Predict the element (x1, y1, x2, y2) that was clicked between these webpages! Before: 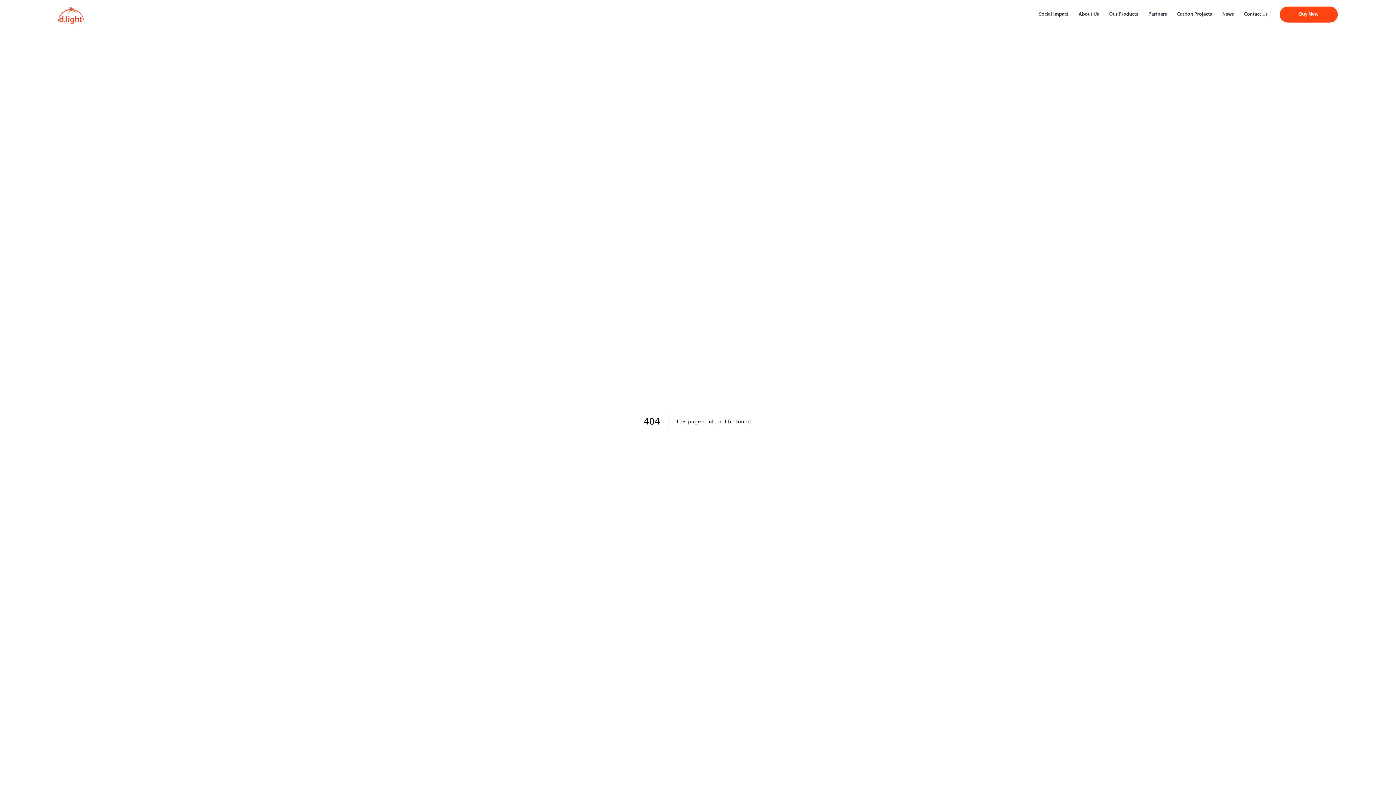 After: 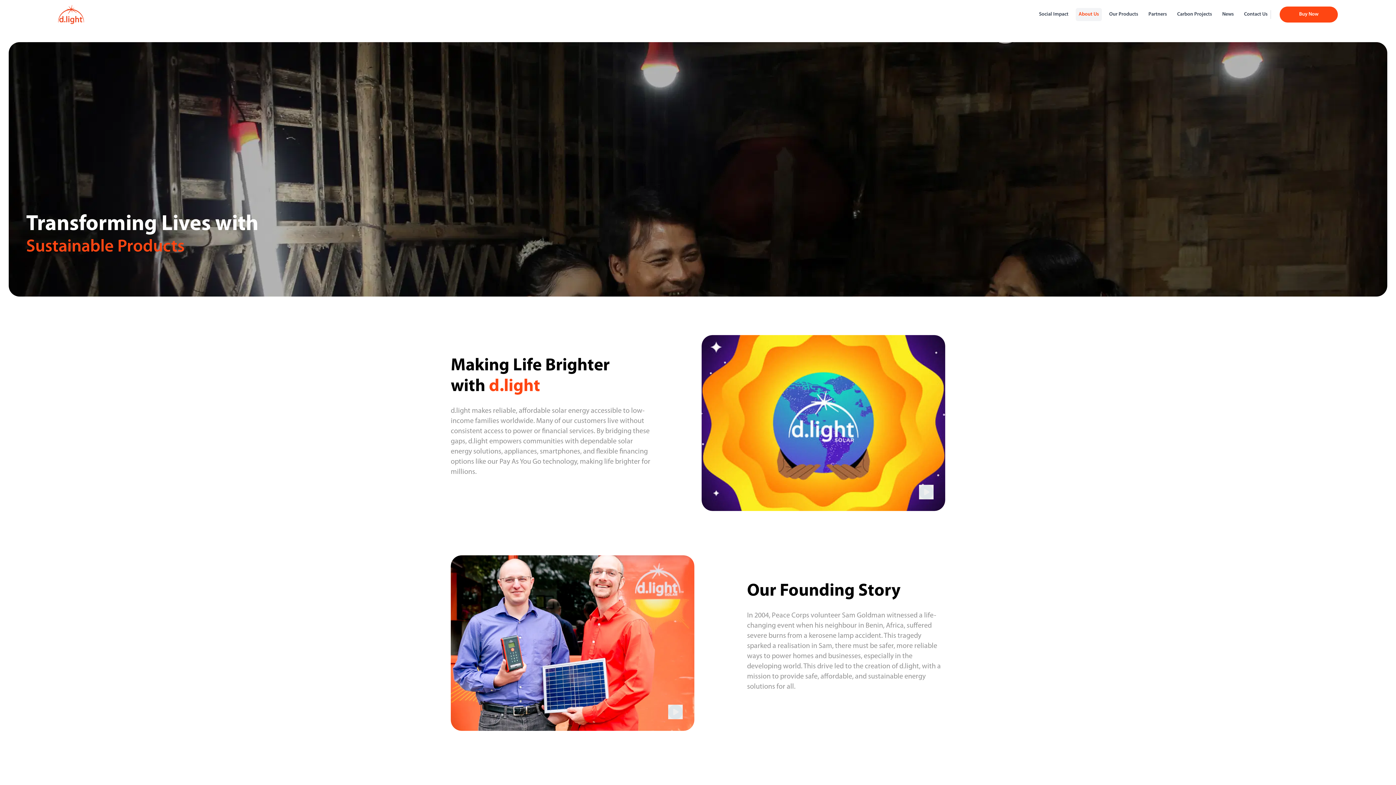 Action: bbox: (1076, 8, 1102, 21) label: About Us